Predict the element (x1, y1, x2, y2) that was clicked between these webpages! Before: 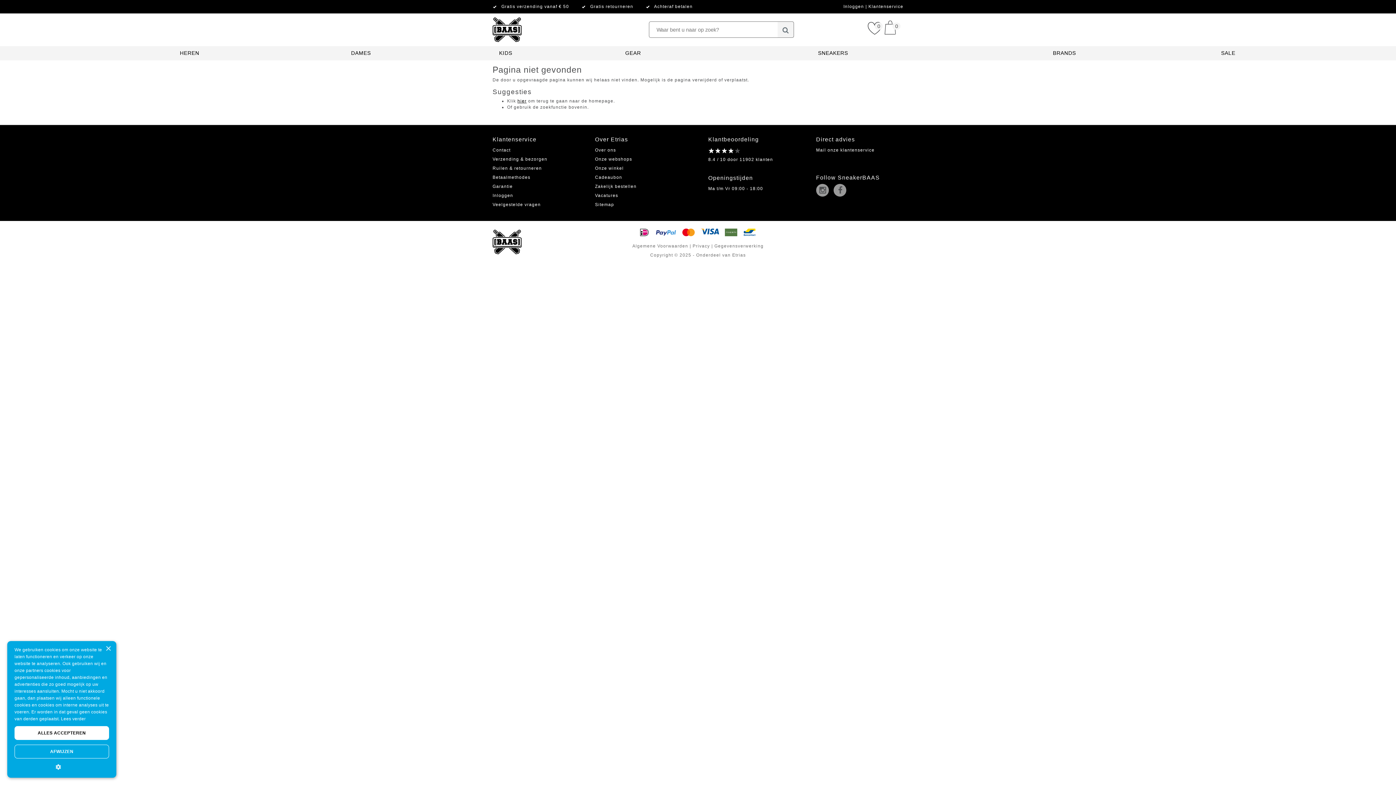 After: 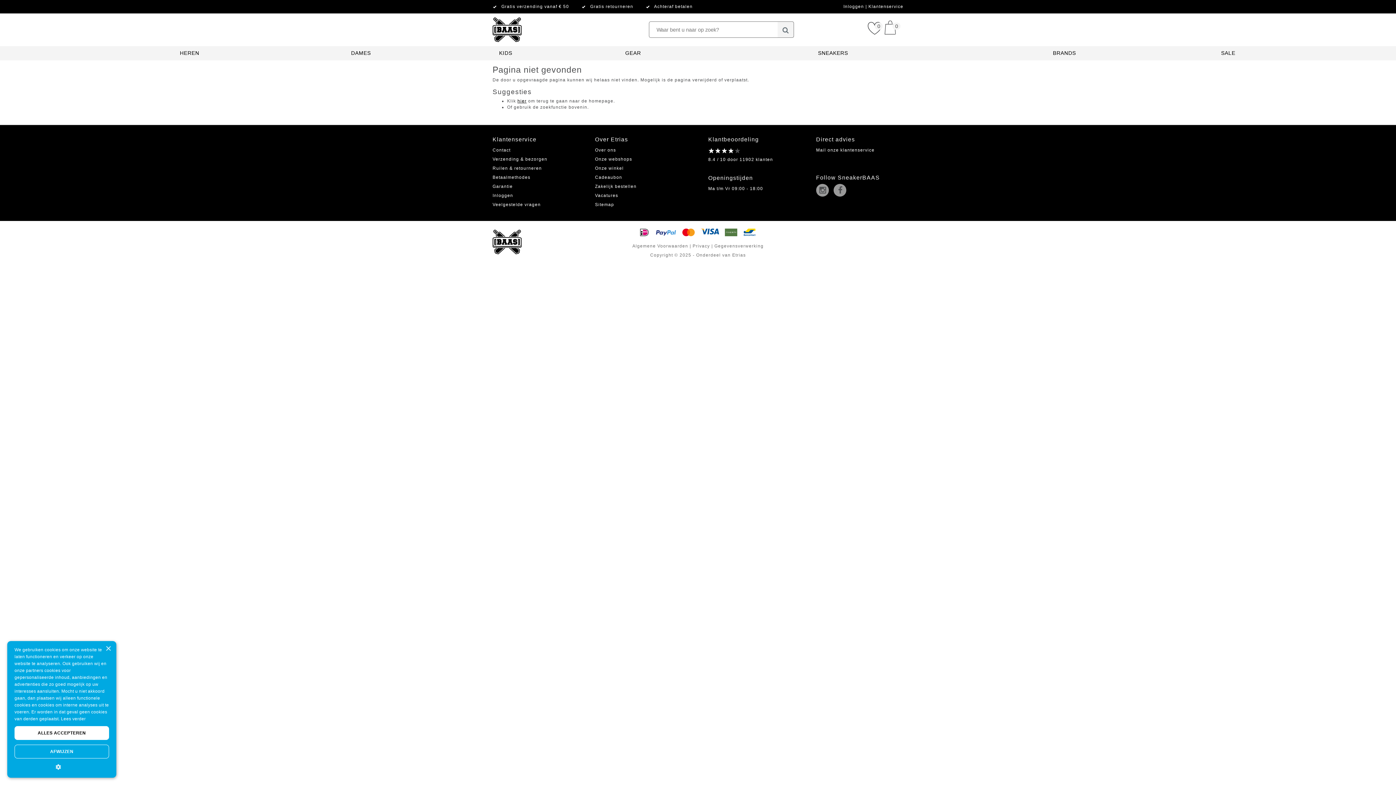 Action: bbox: (708, 148, 741, 153)